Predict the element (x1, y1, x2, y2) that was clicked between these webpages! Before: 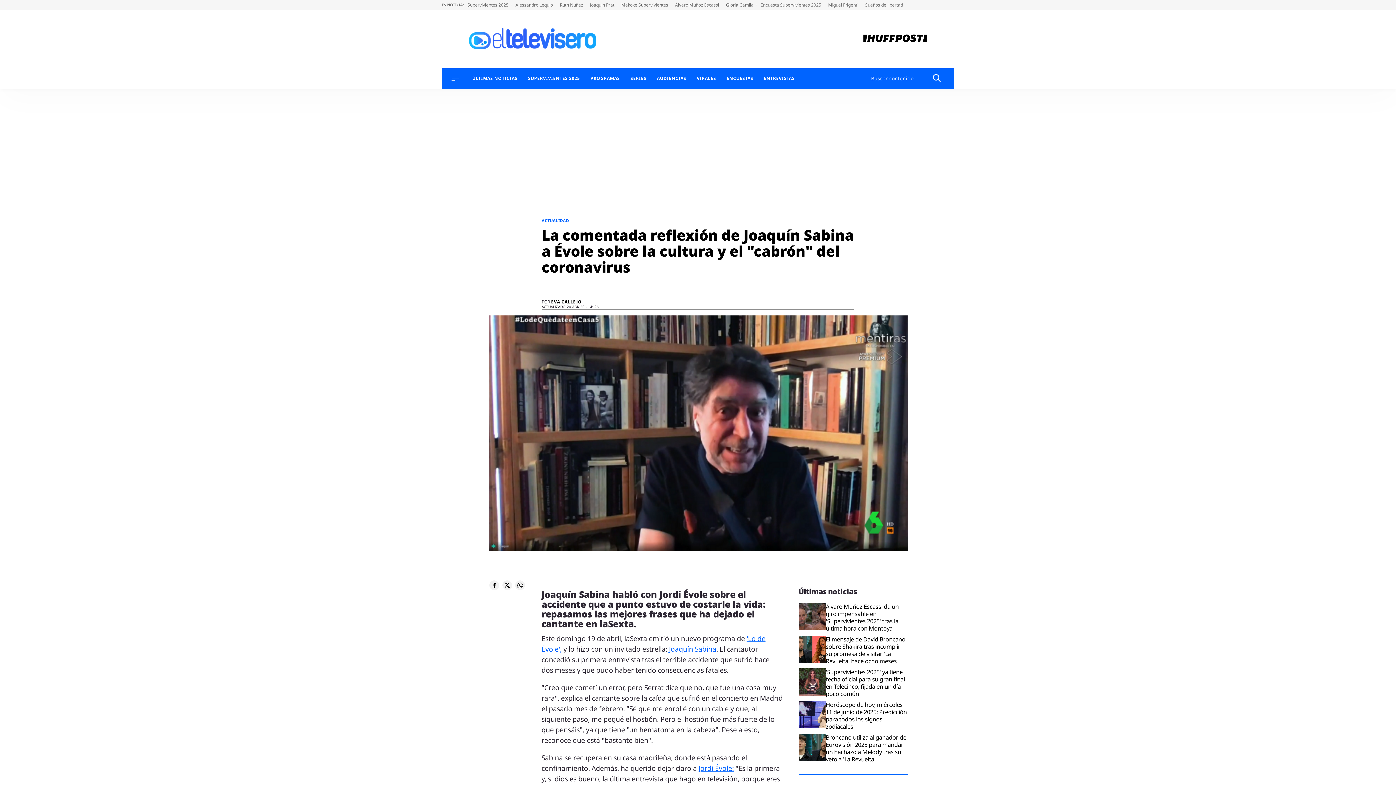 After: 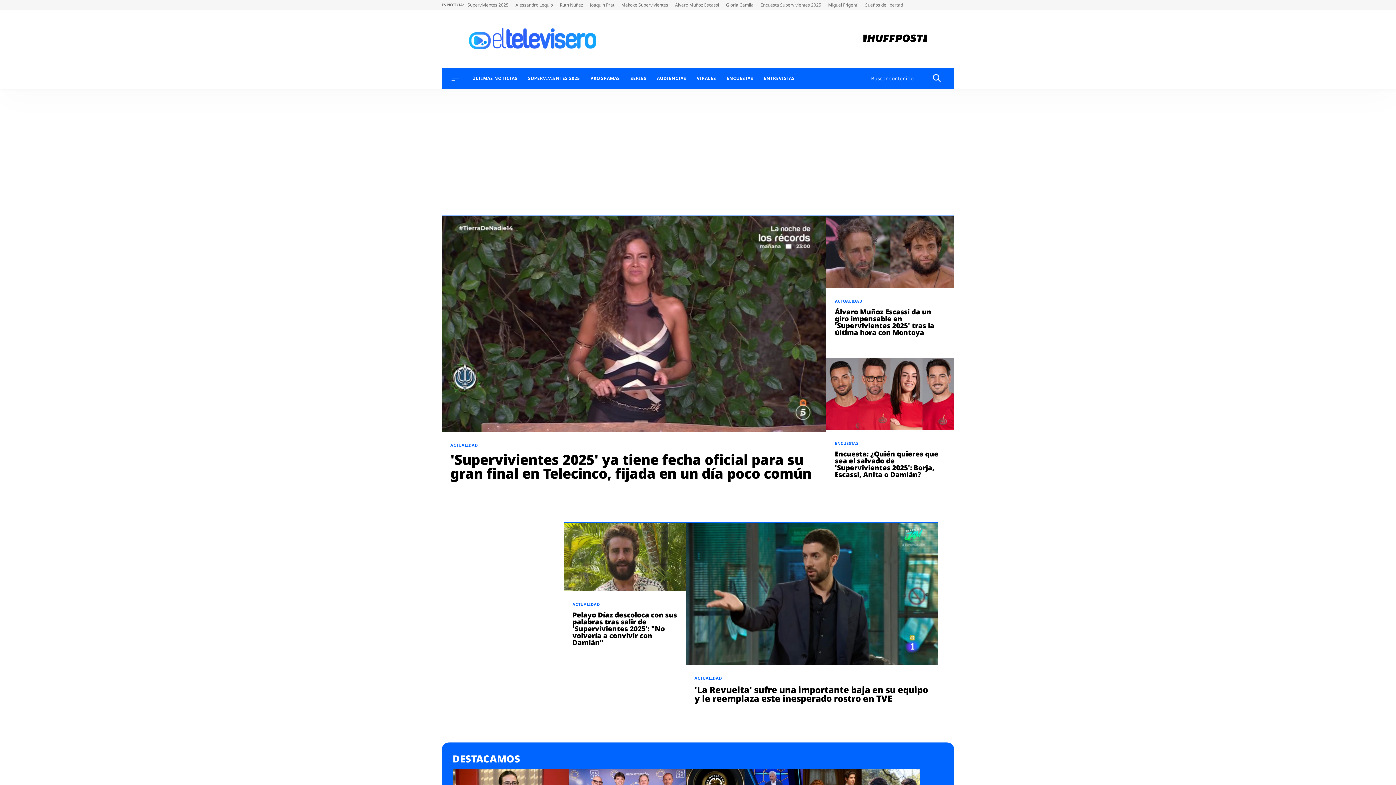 Action: bbox: (469, 43, 596, 51)